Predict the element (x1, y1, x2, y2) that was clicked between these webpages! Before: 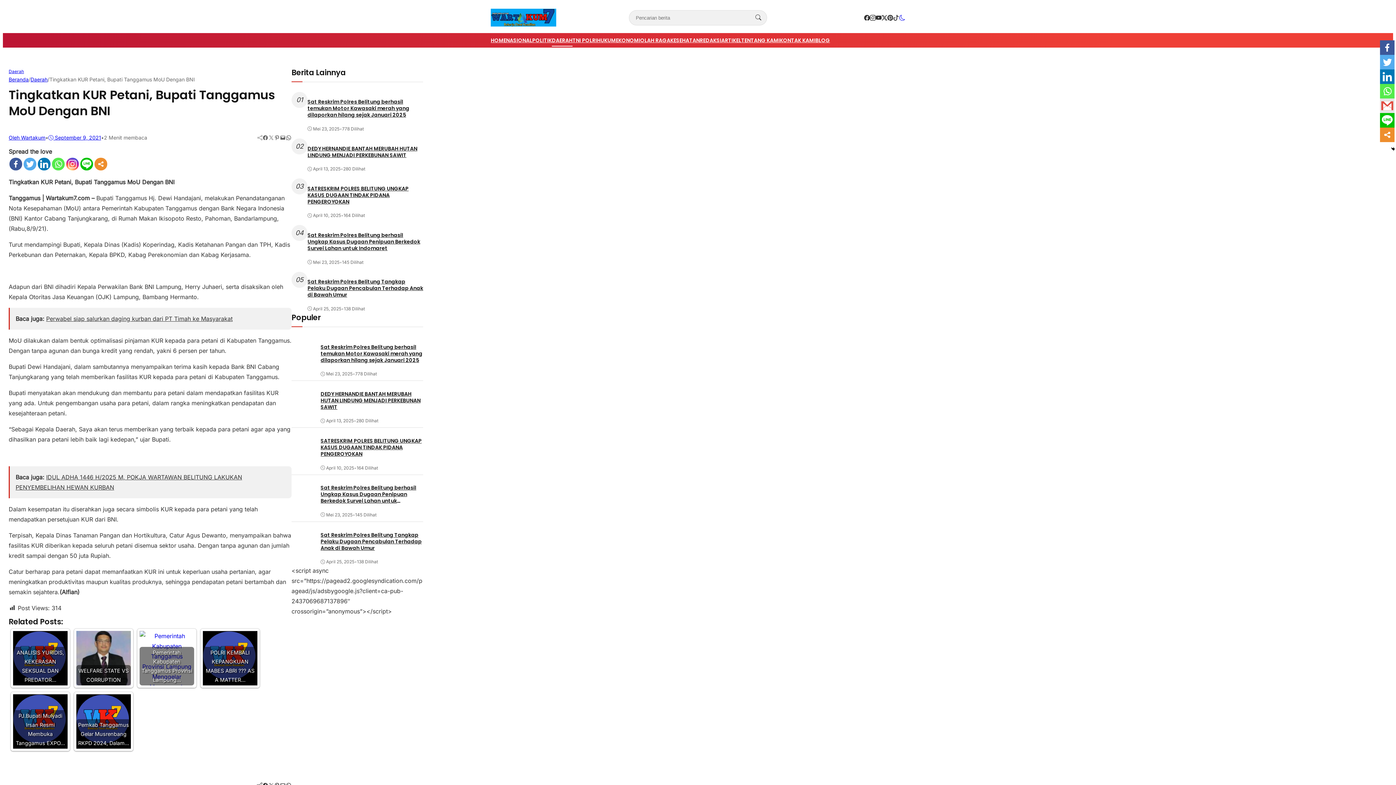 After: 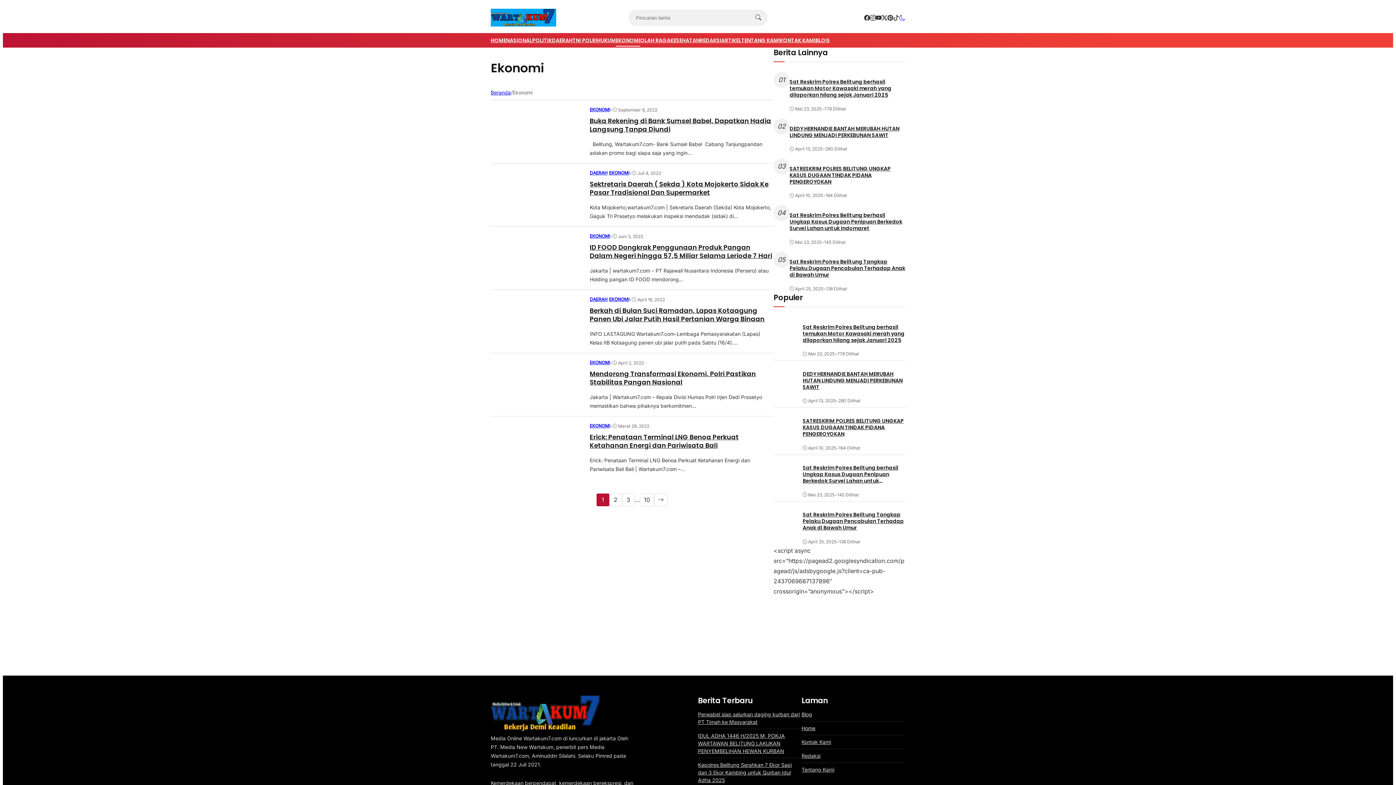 Action: label: EKONOMI bbox: (616, 35, 640, 44)